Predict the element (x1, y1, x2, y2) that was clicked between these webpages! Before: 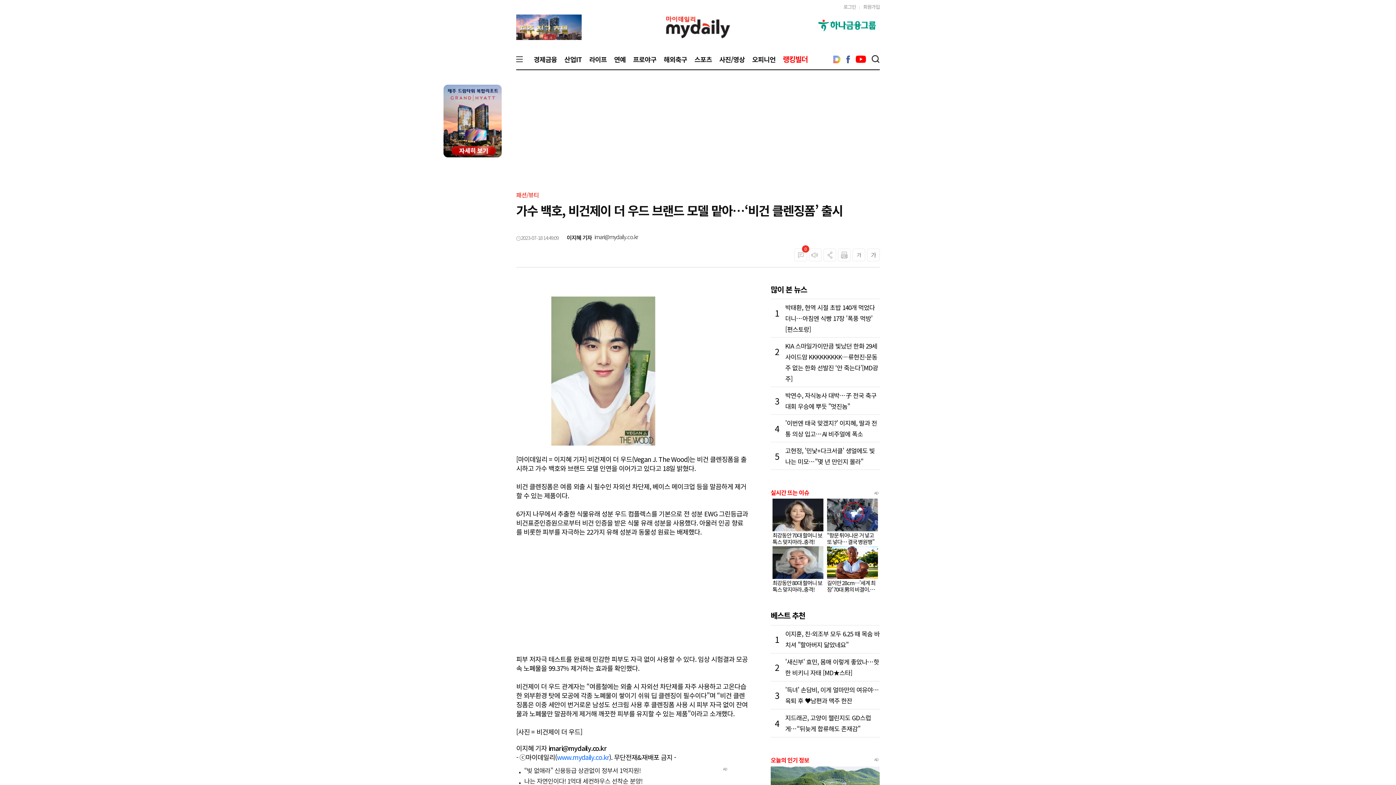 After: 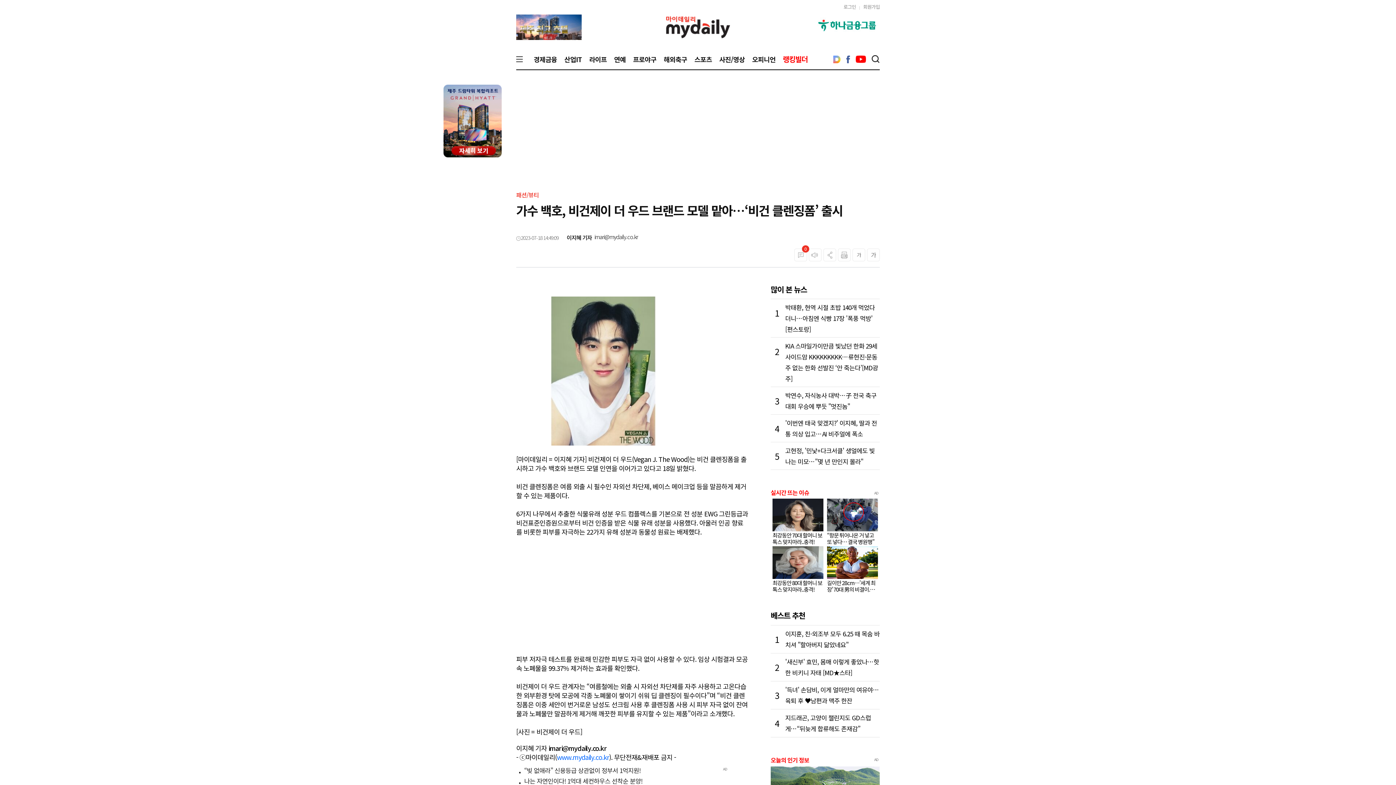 Action: bbox: (833, 54, 840, 62)